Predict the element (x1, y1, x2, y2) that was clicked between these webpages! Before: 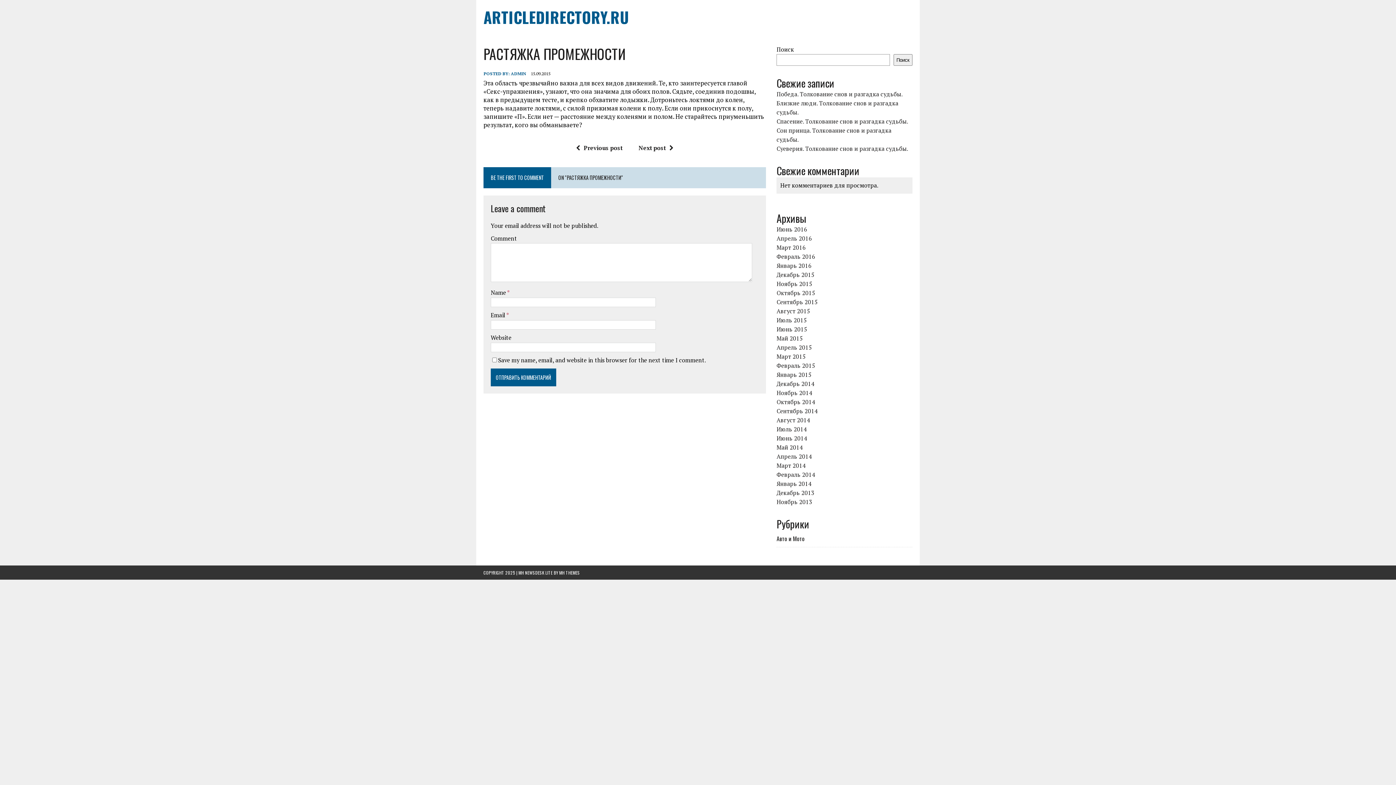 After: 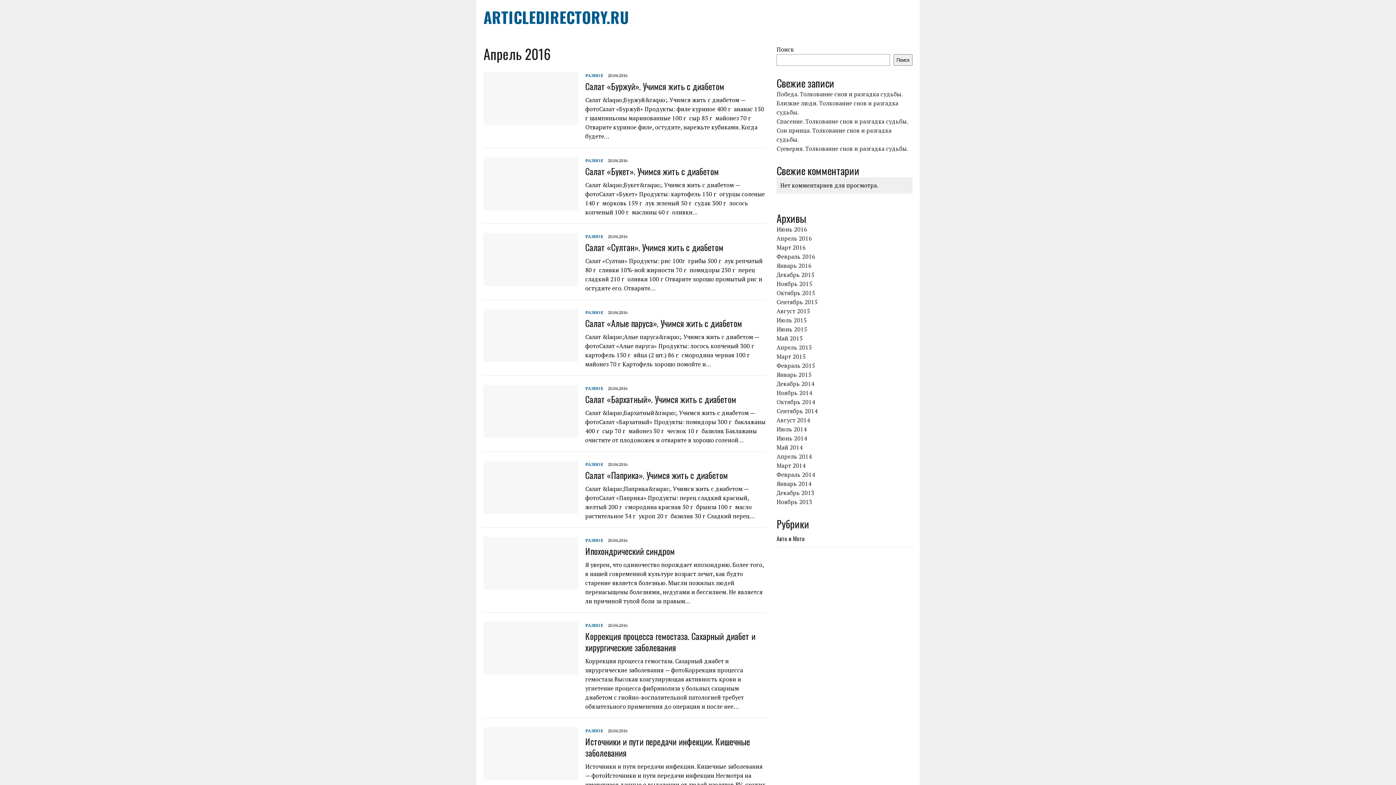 Action: label: Апрель 2016 bbox: (776, 234, 812, 242)